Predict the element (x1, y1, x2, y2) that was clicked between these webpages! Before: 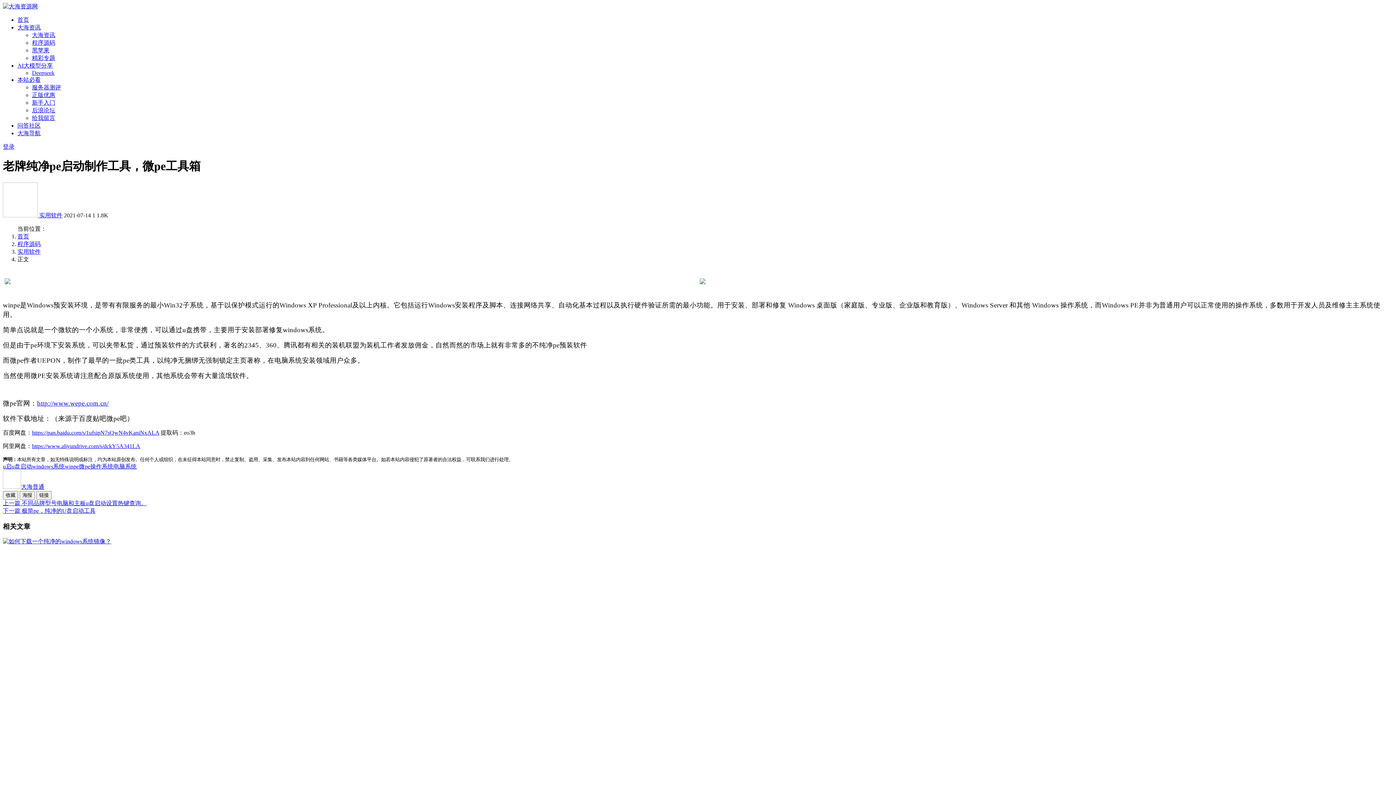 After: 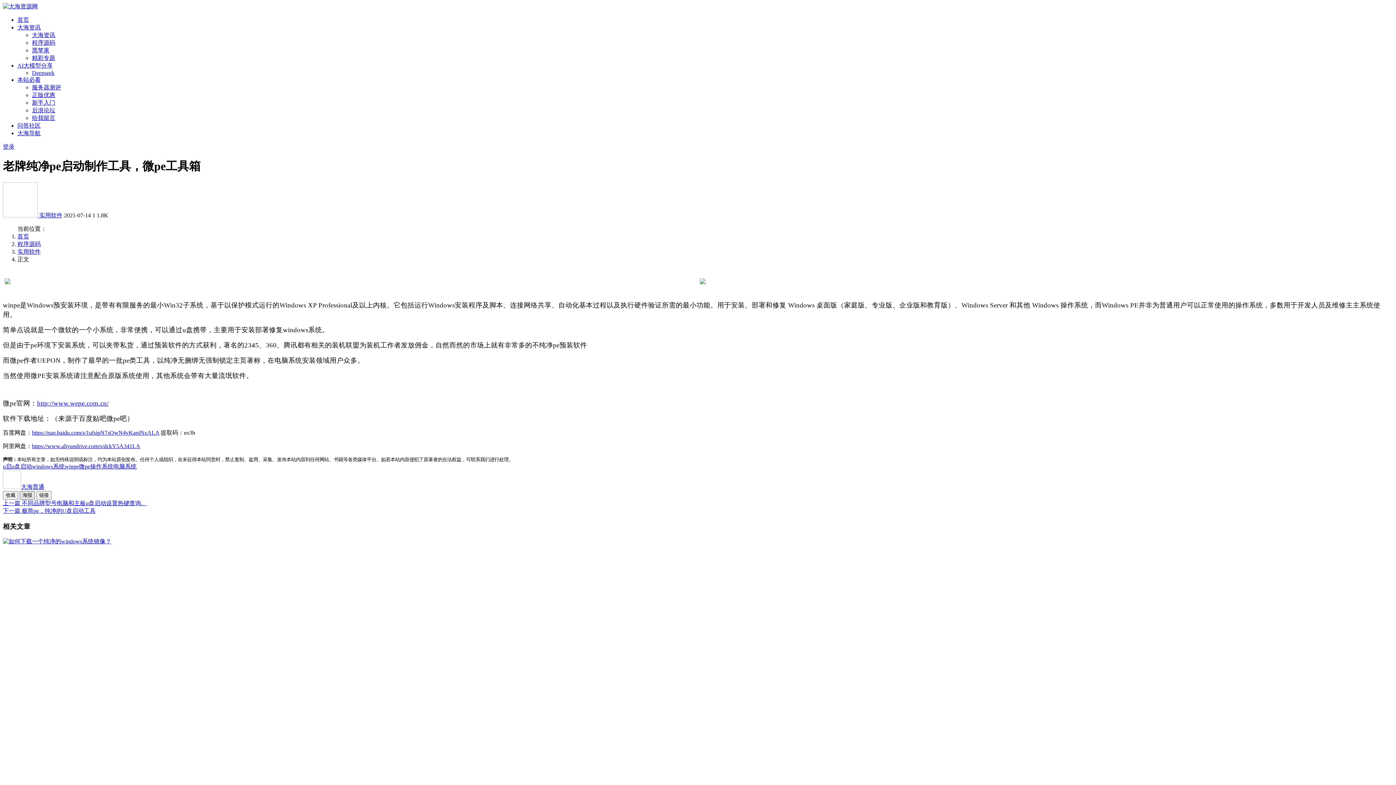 Action: bbox: (19, 491, 34, 499) label: 海报